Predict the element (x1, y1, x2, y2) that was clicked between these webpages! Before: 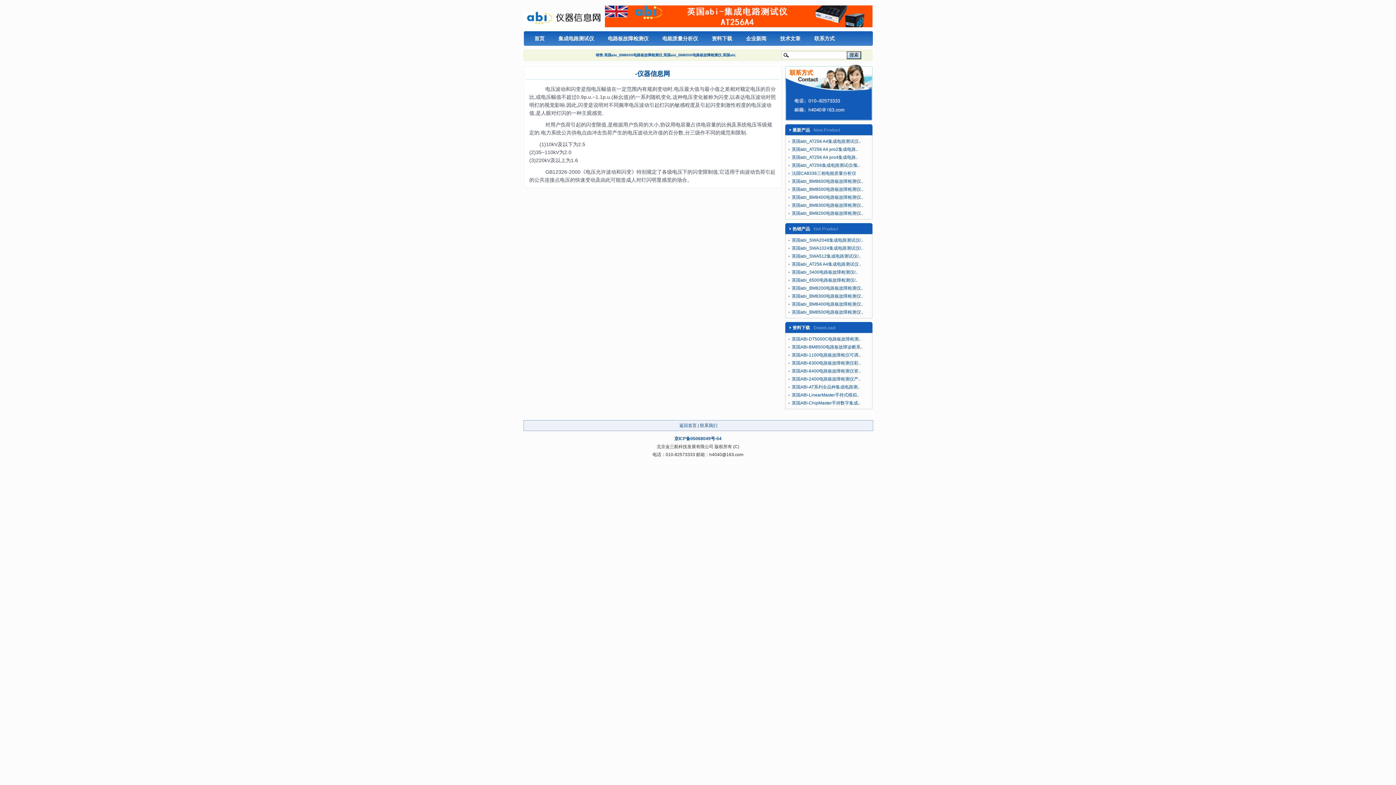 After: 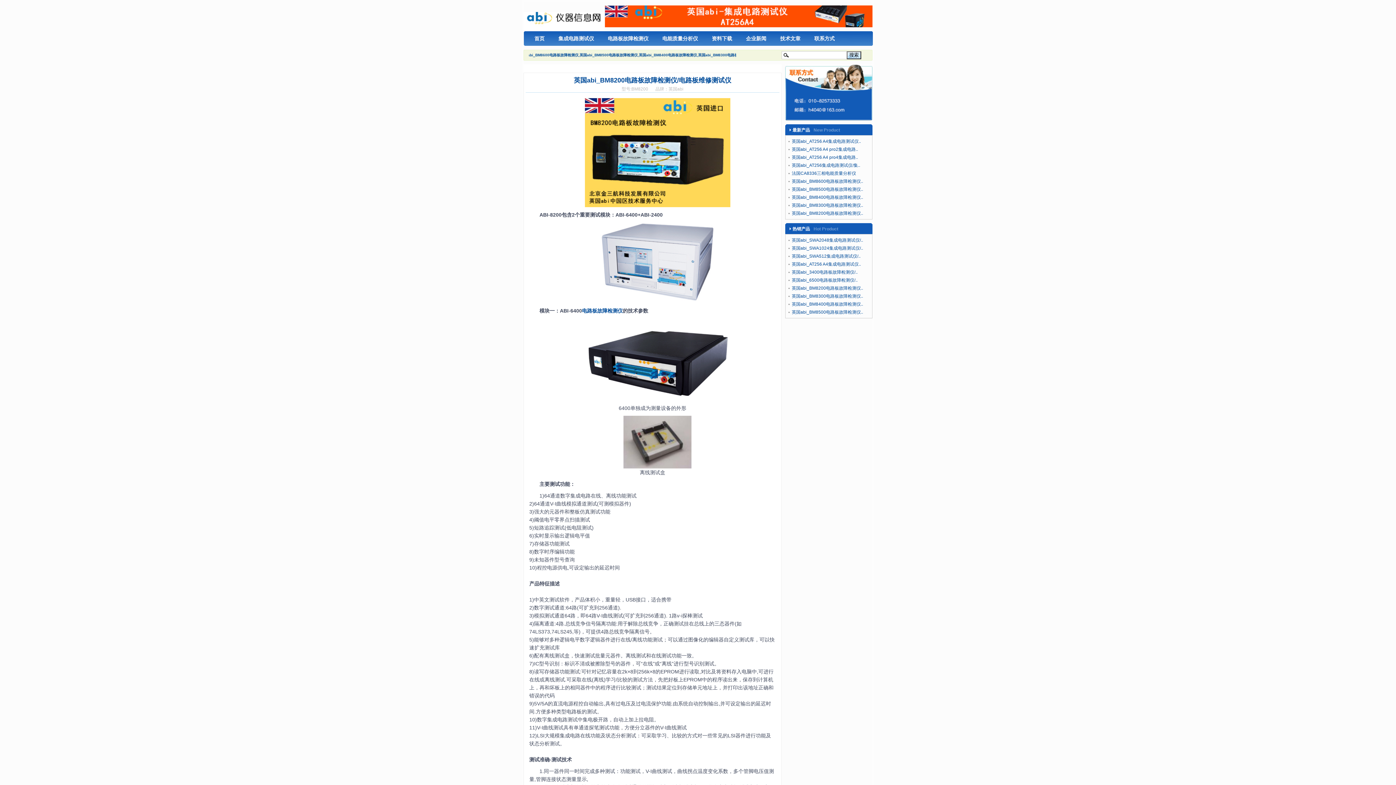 Action: label: 英国abi_BM8200电路板故障检测仪.. bbox: (792, 210, 863, 216)